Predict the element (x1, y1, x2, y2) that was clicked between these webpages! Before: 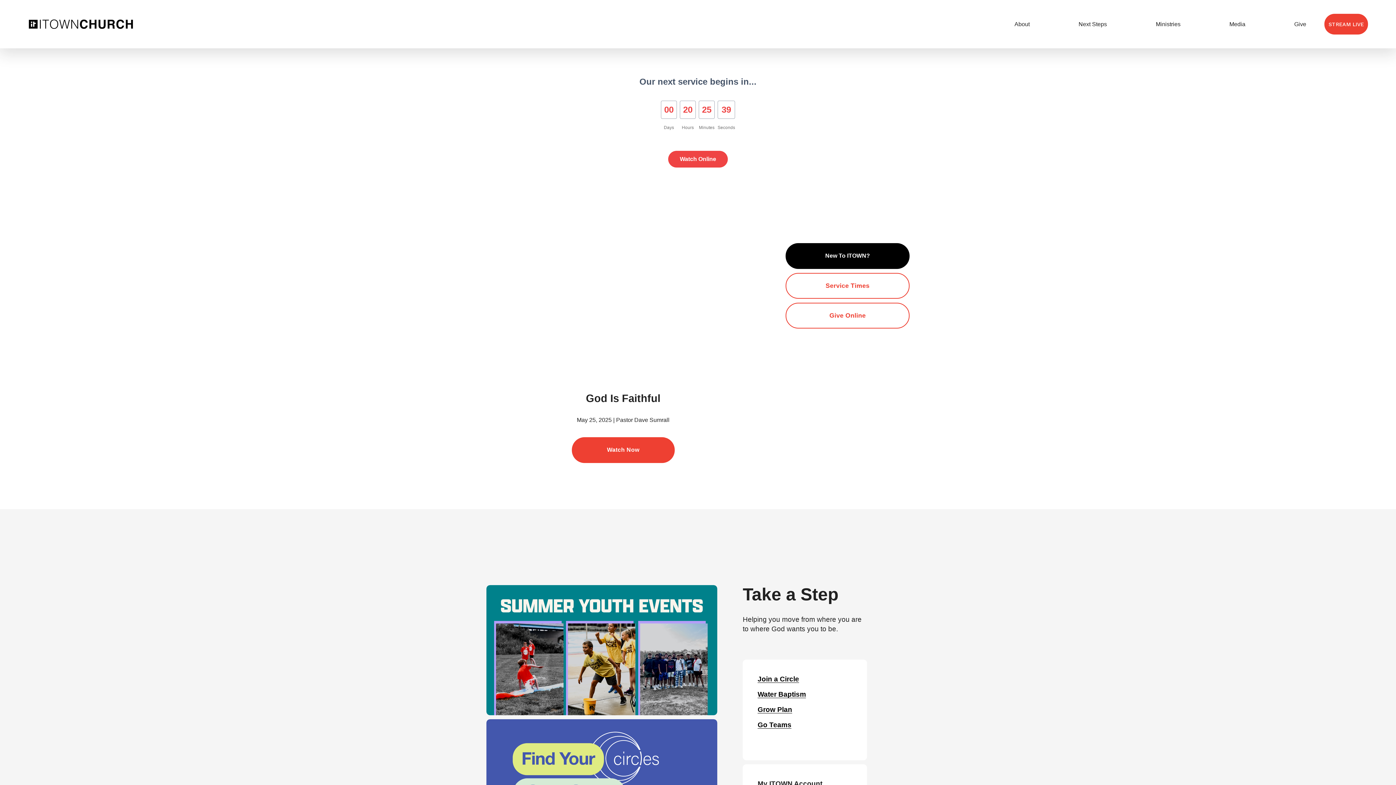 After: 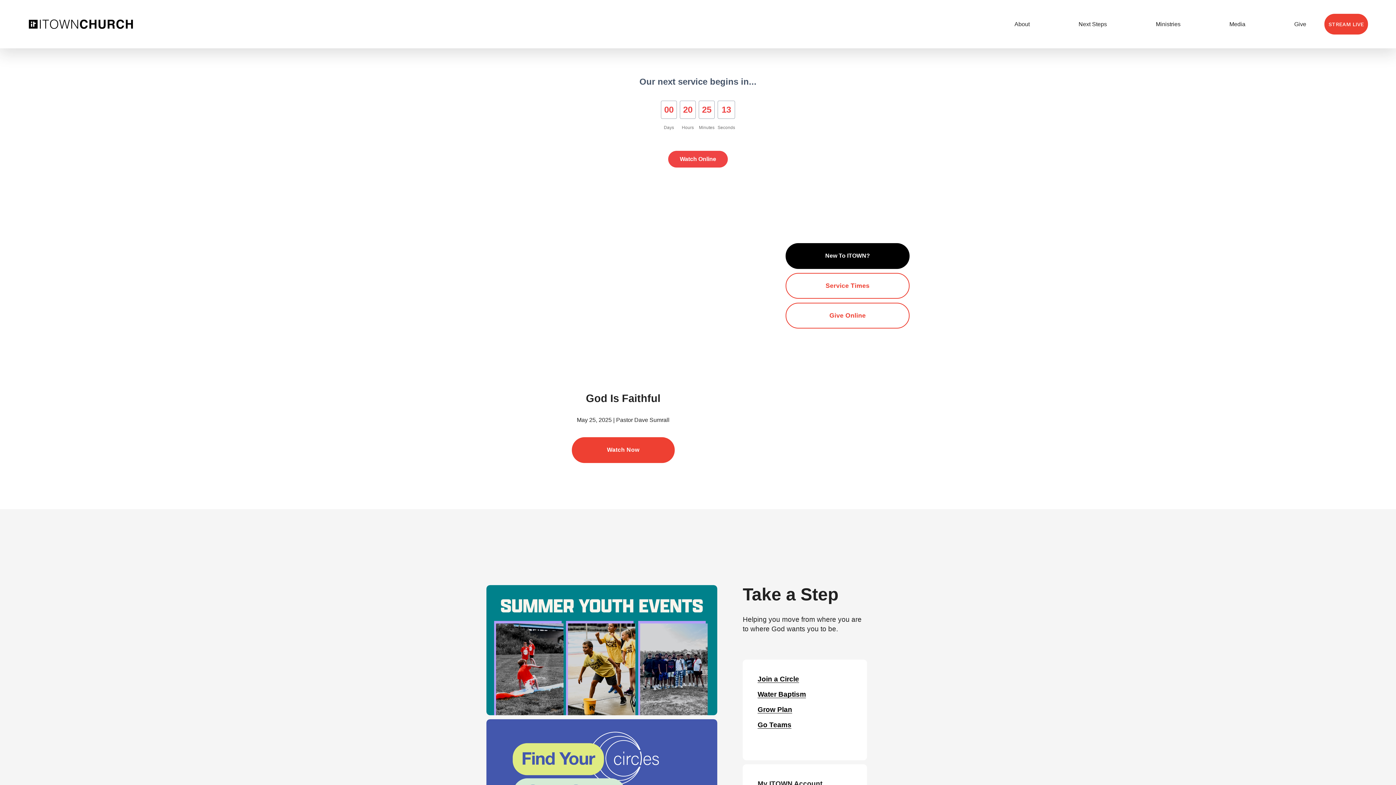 Action: bbox: (27, 19, 133, 29)